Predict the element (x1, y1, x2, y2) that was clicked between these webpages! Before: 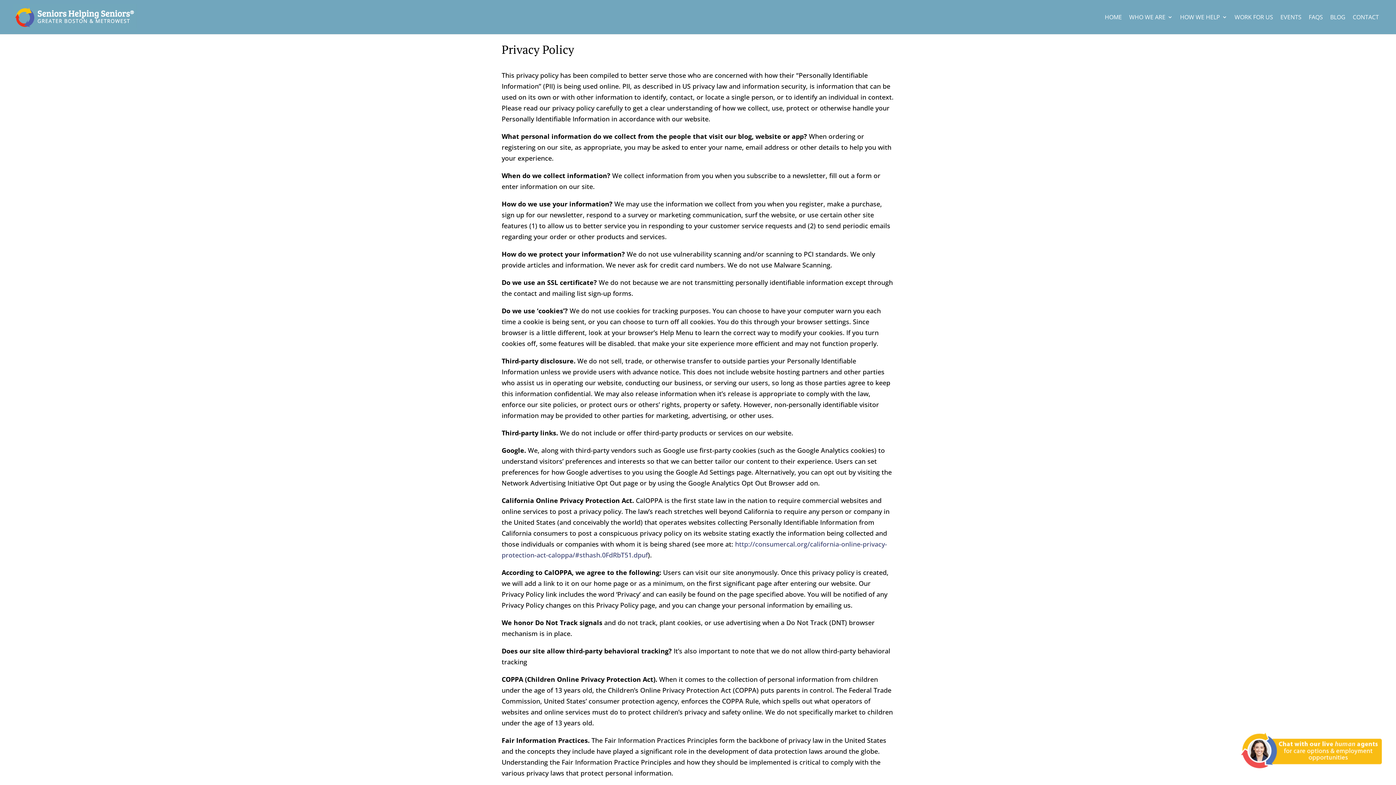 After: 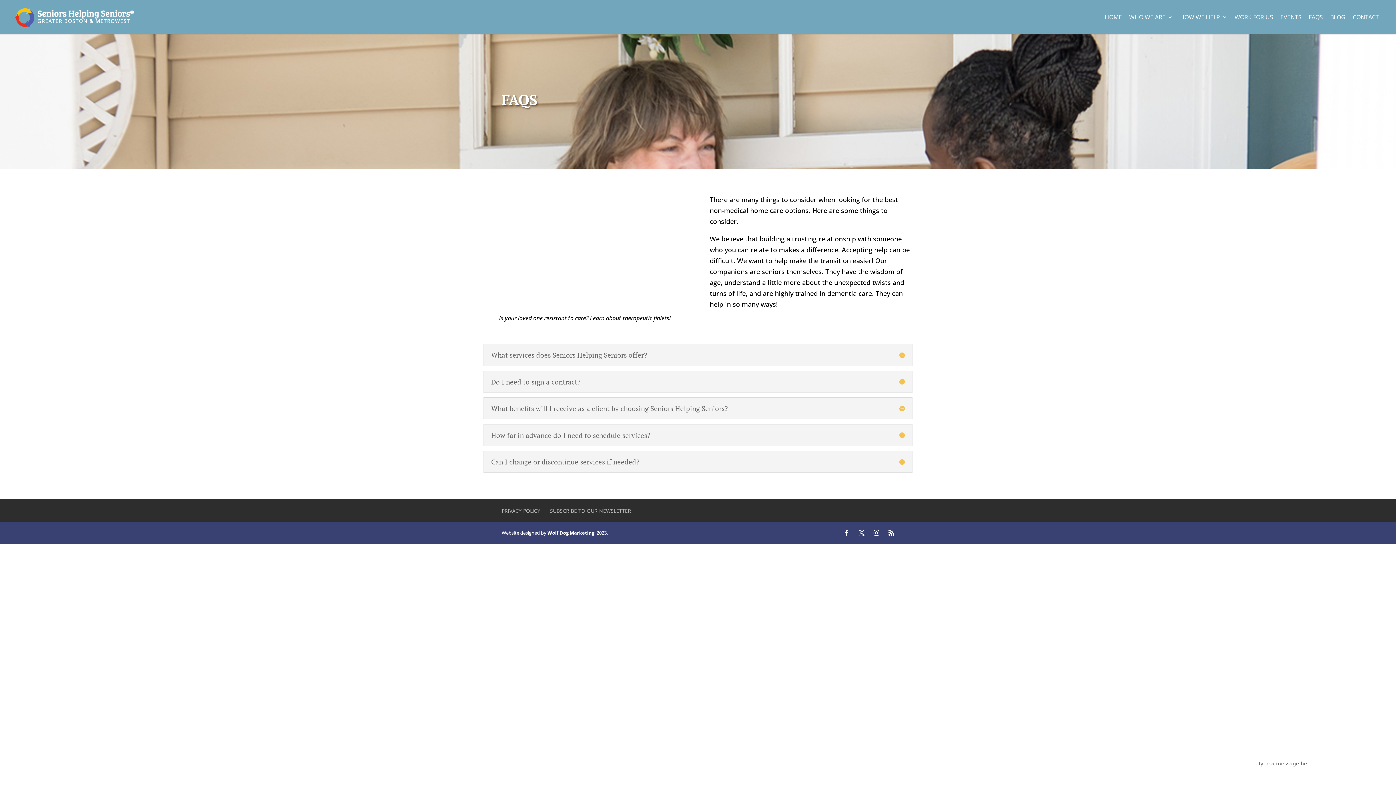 Action: label: FAQS bbox: (1309, 14, 1323, 34)